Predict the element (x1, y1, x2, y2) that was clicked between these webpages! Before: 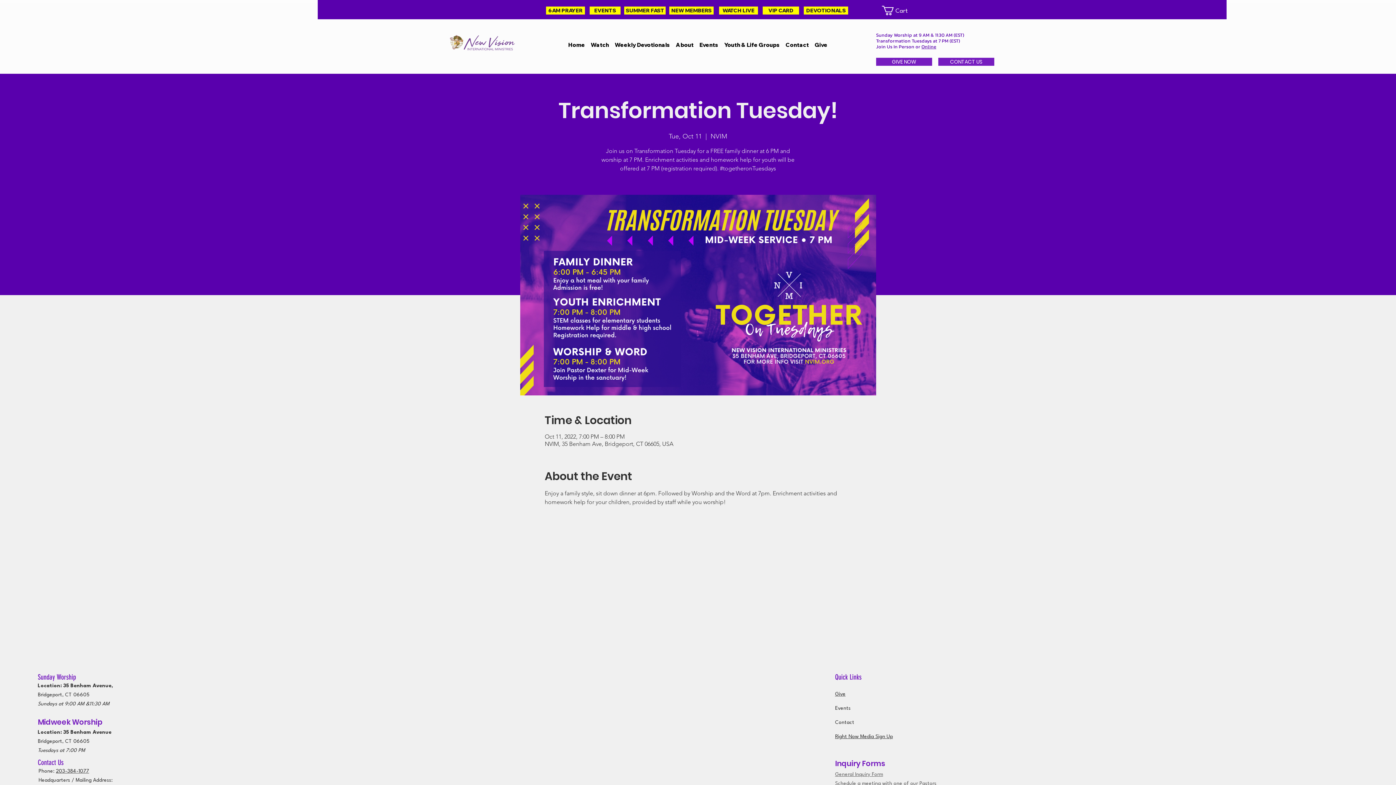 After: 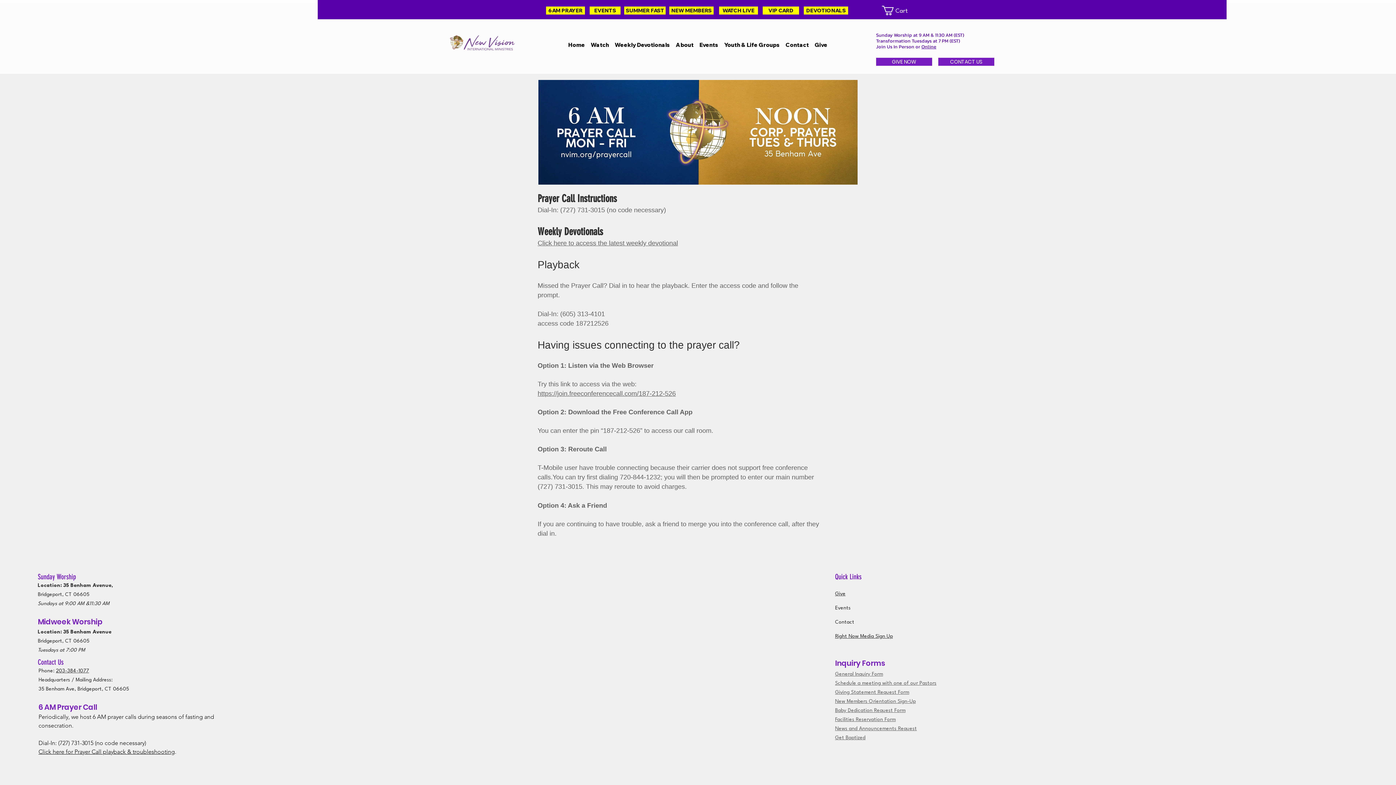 Action: bbox: (546, 6, 585, 14) label: 6AM PRAYER